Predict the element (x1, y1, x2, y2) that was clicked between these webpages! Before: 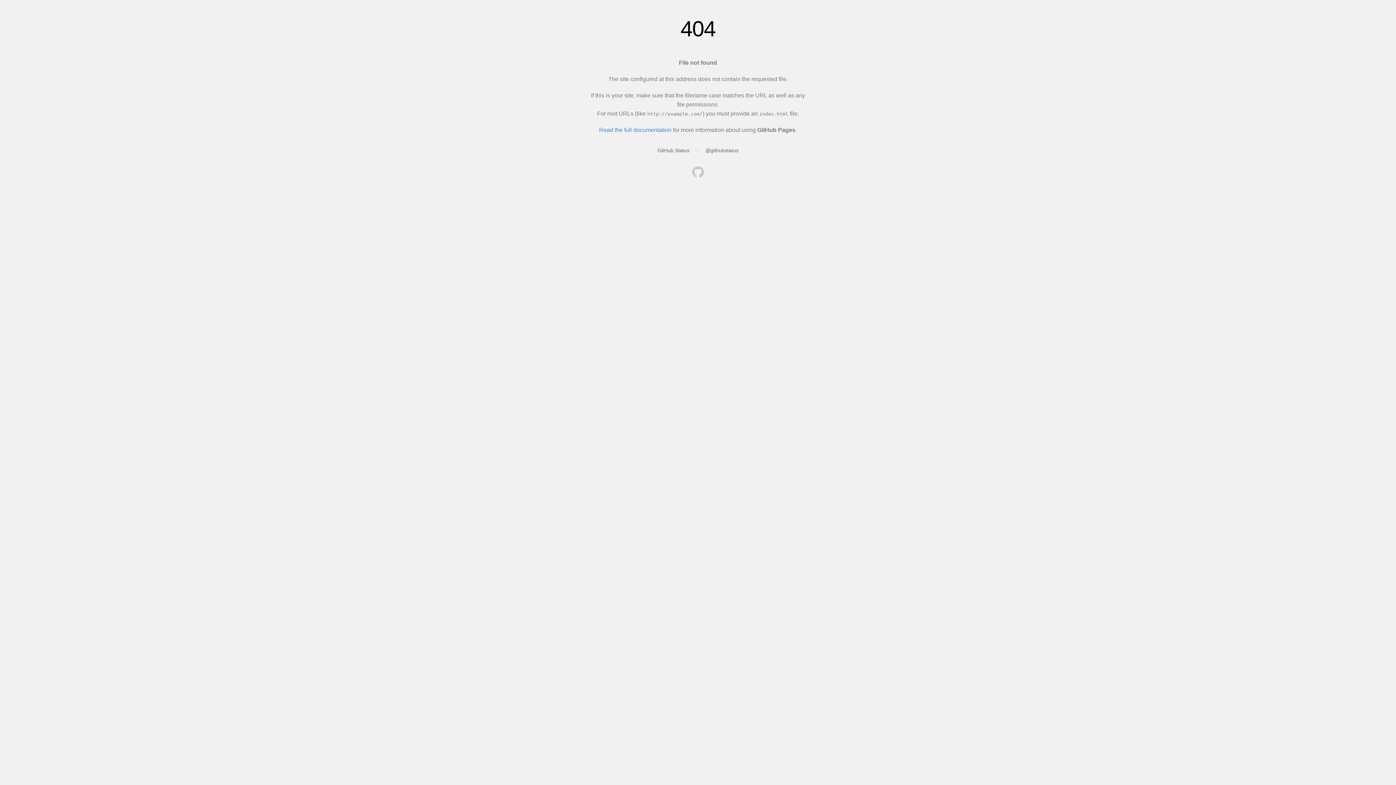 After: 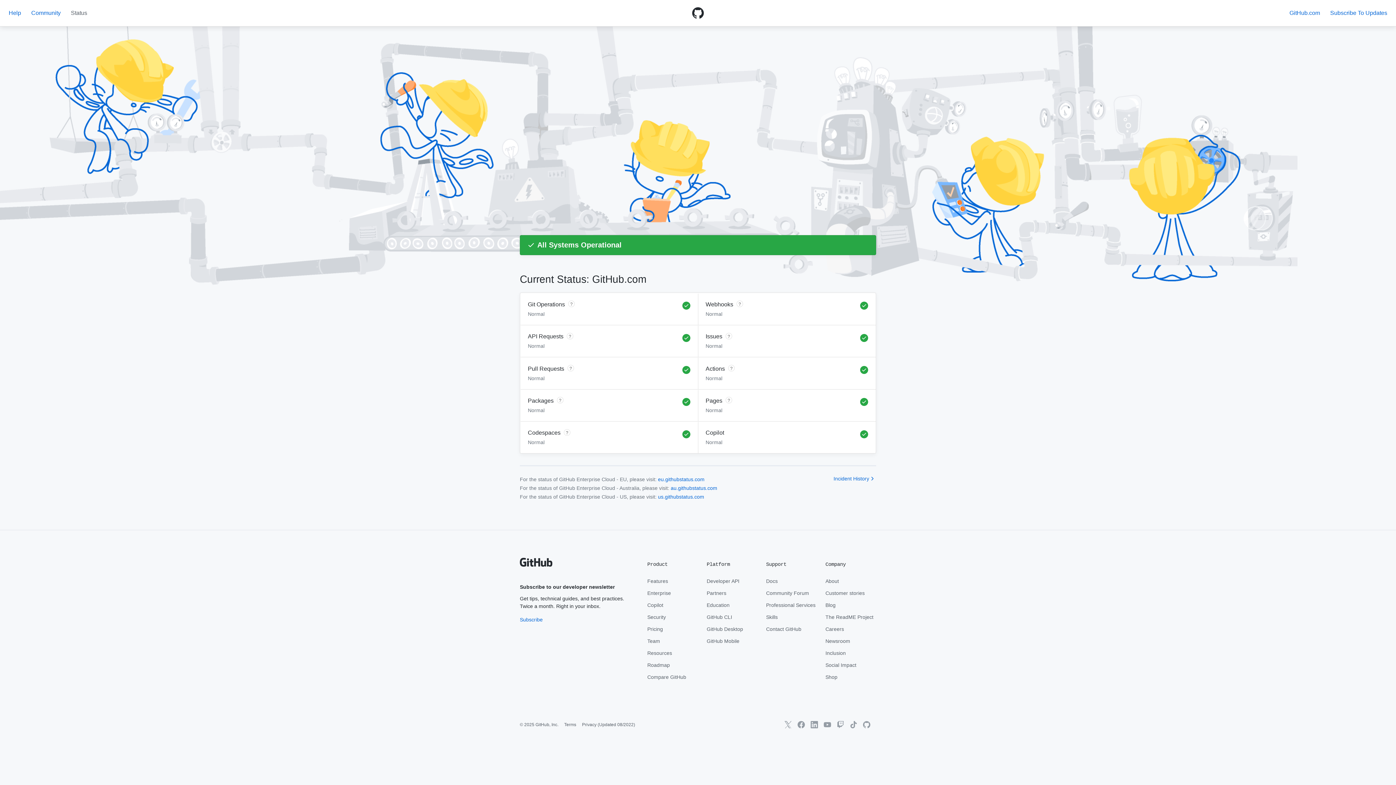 Action: label: GitHub Status bbox: (657, 147, 689, 153)